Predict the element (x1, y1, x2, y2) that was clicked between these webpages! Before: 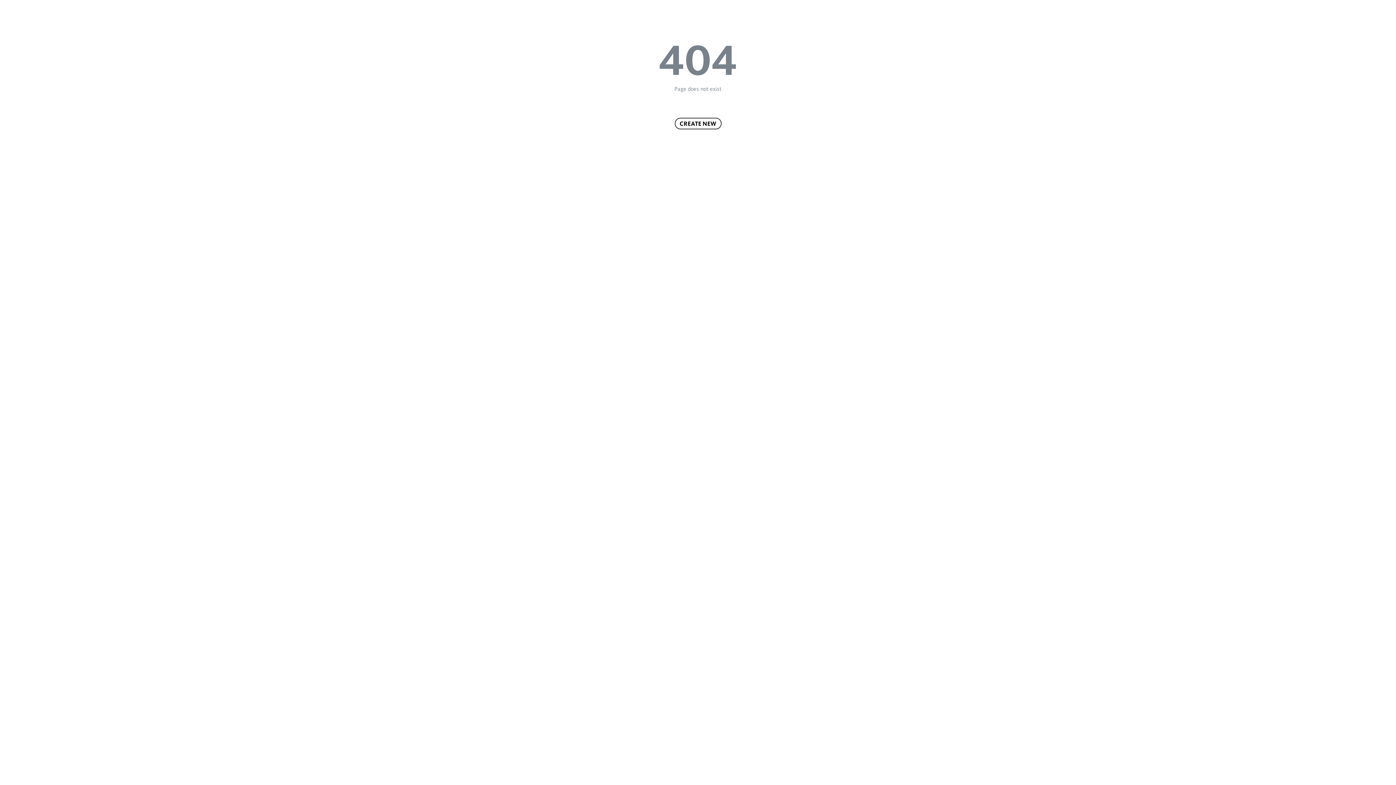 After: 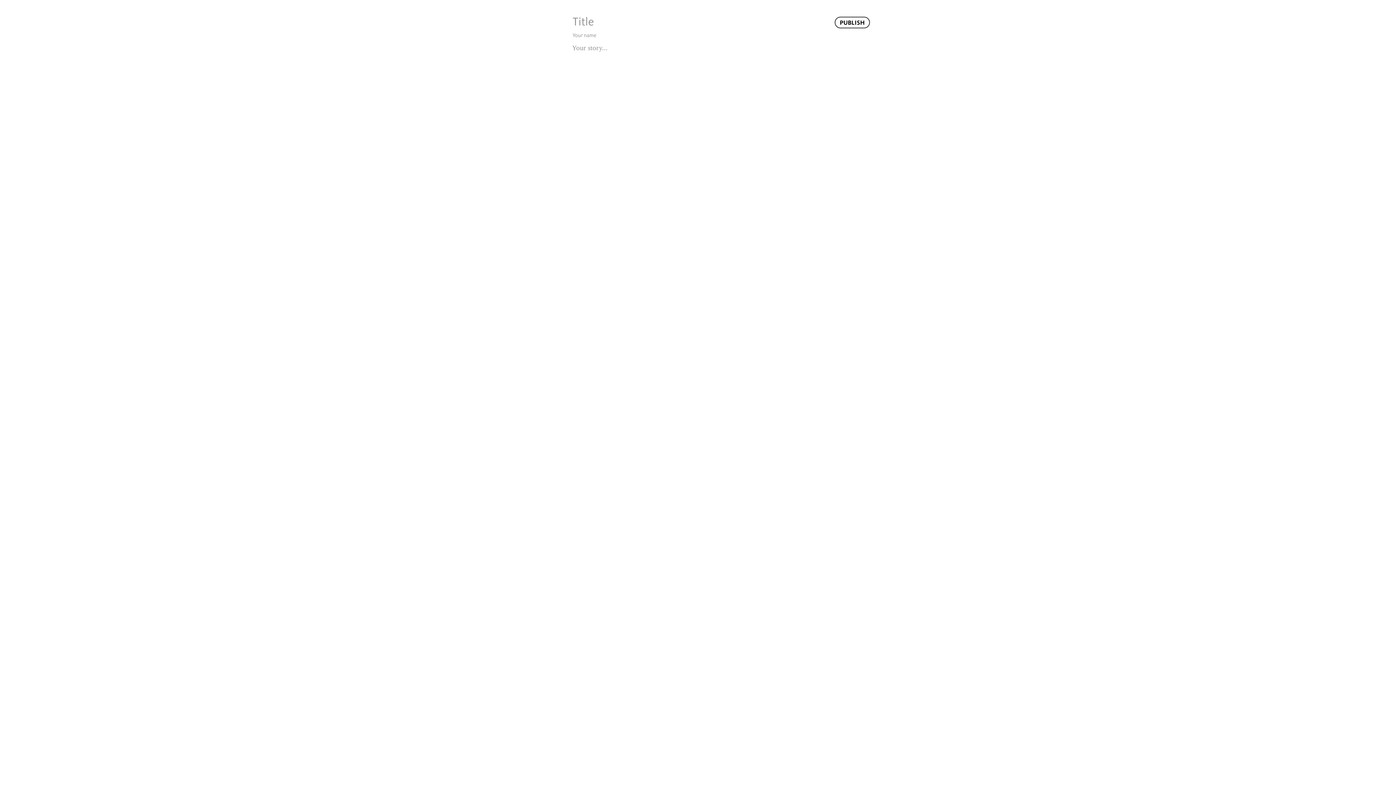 Action: label: CREATE NEW bbox: (674, 117, 721, 129)